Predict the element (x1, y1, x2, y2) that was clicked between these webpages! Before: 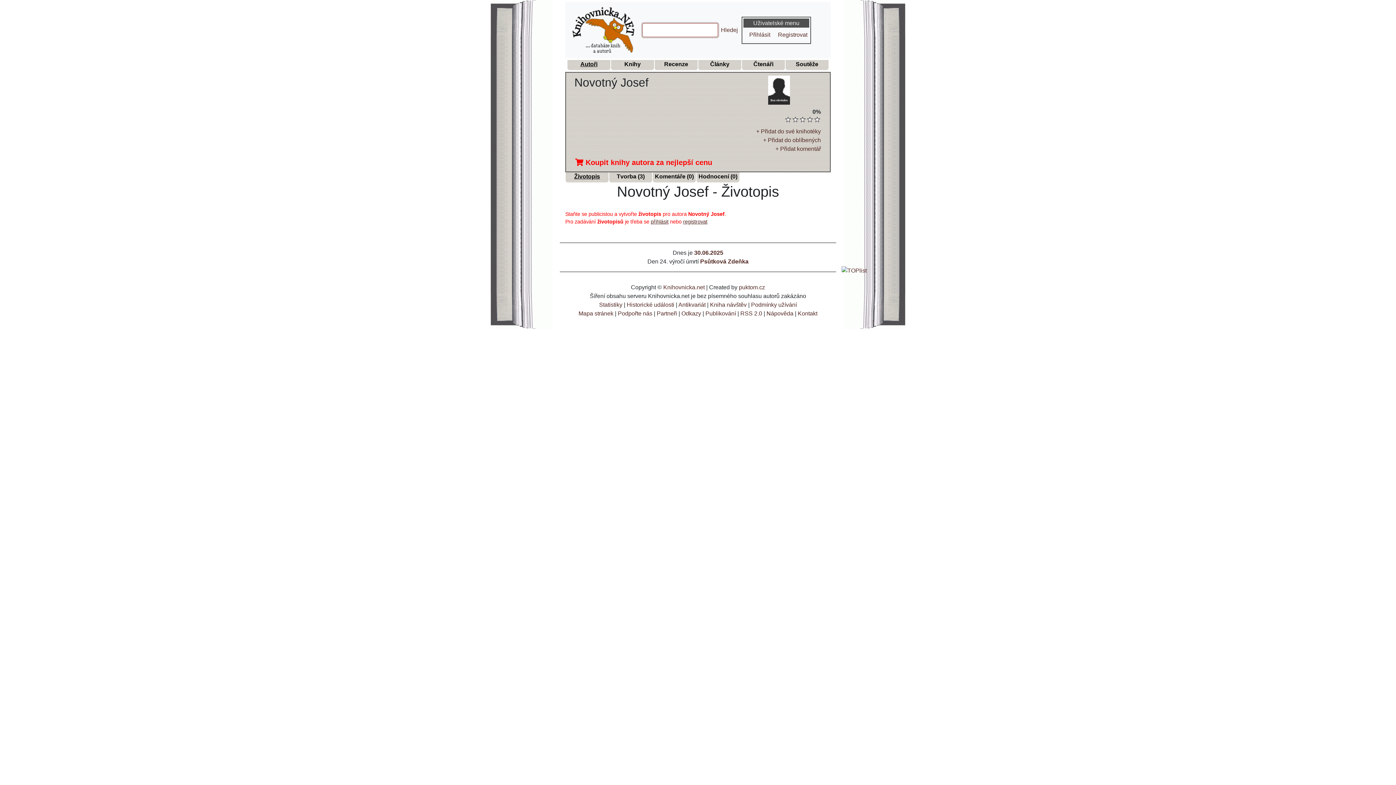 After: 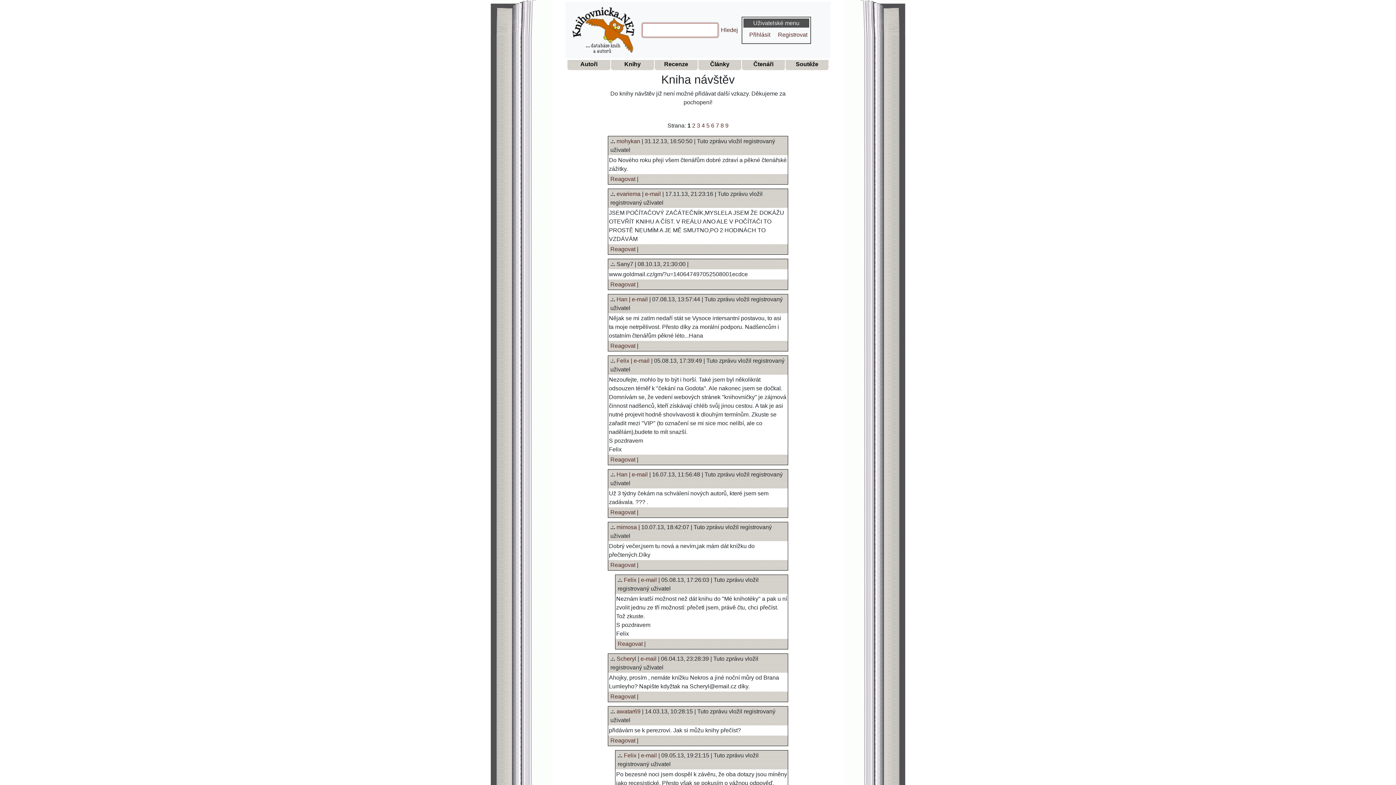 Action: label: Kniha návštěv bbox: (710, 301, 746, 308)